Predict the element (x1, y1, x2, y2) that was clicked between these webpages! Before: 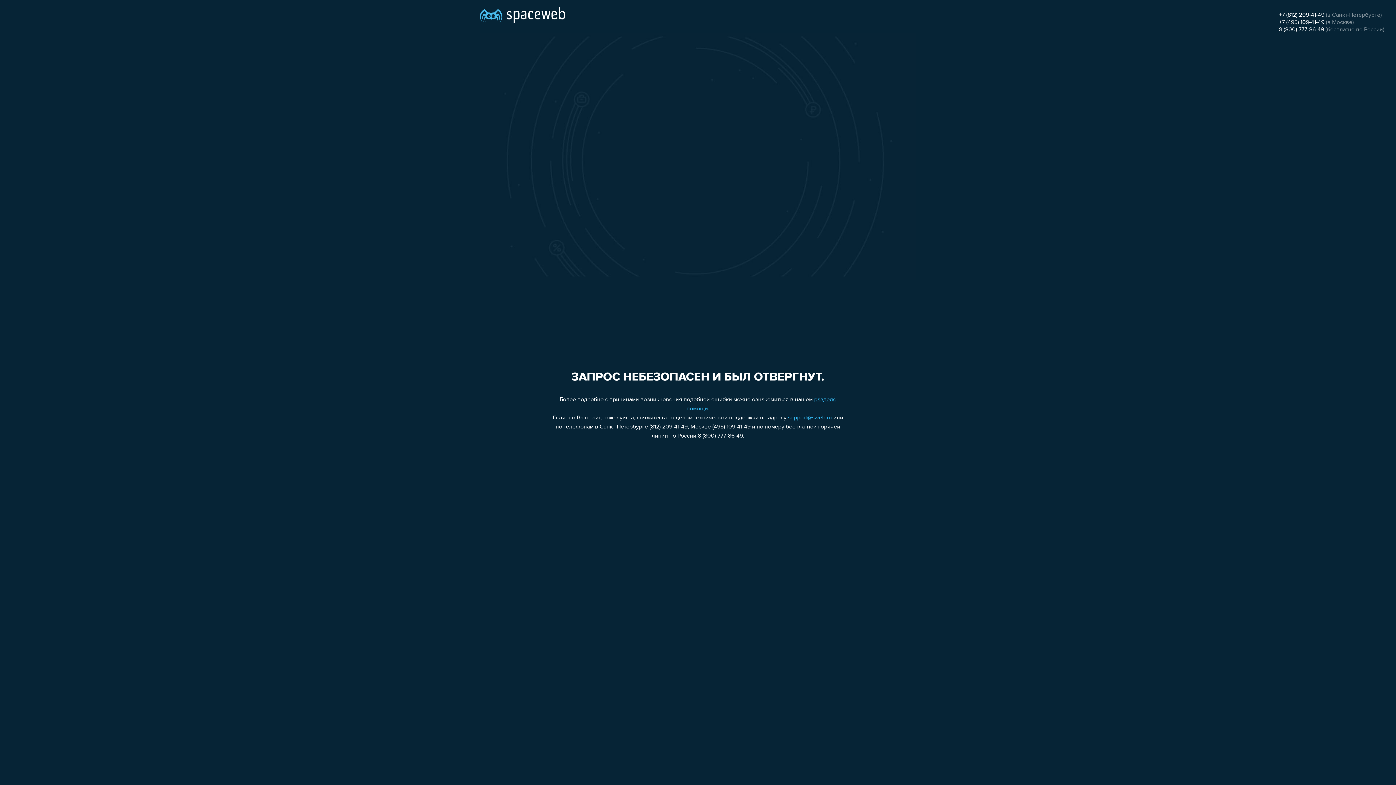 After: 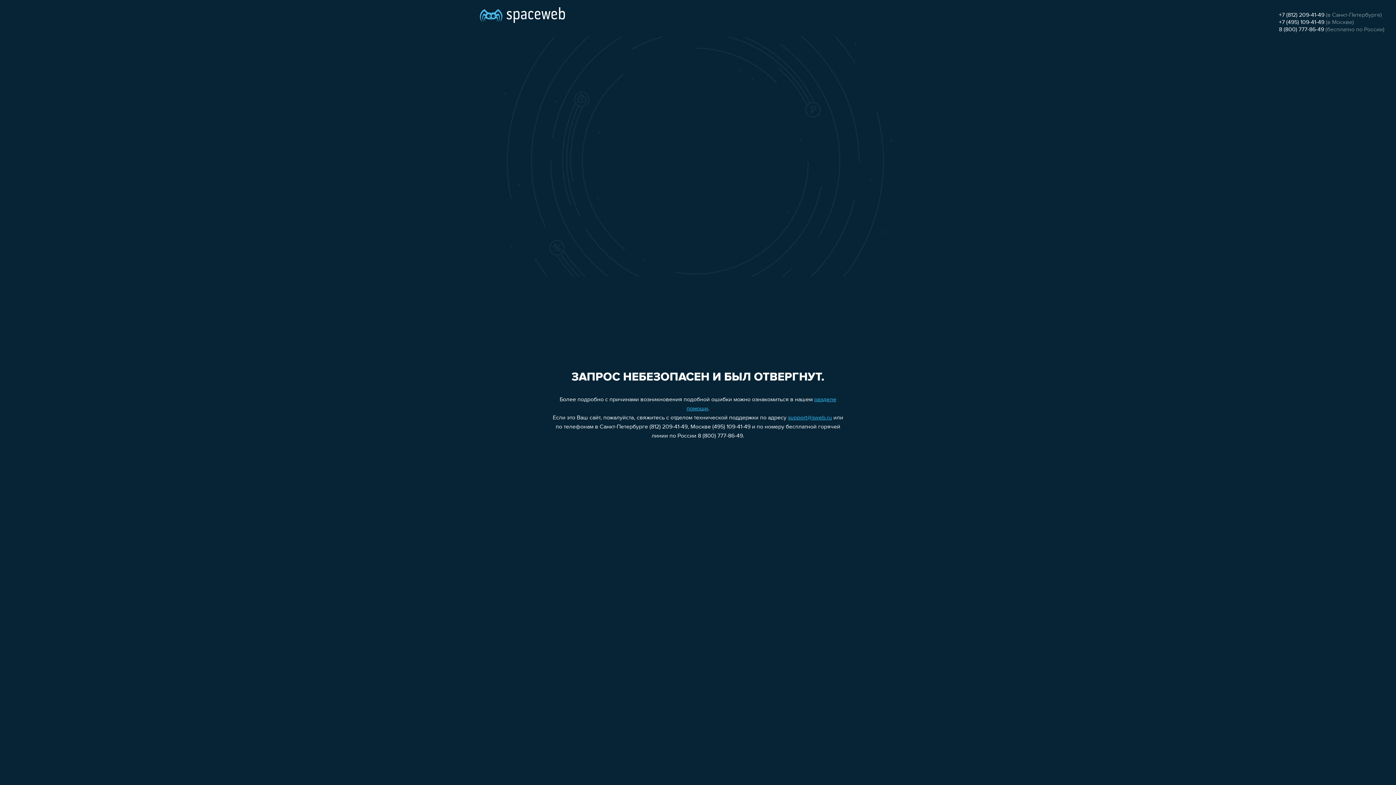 Action: label: support@sweb.ru bbox: (788, 415, 832, 421)